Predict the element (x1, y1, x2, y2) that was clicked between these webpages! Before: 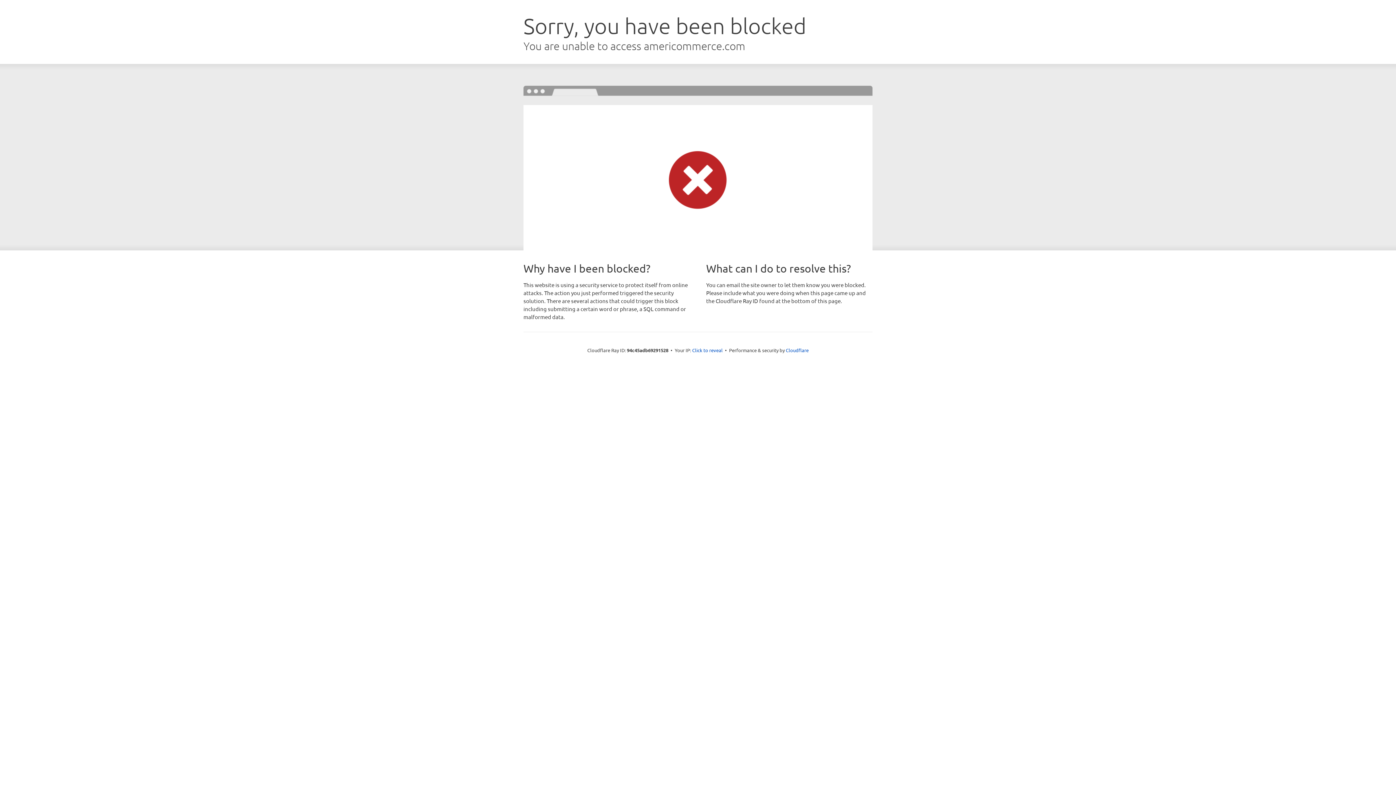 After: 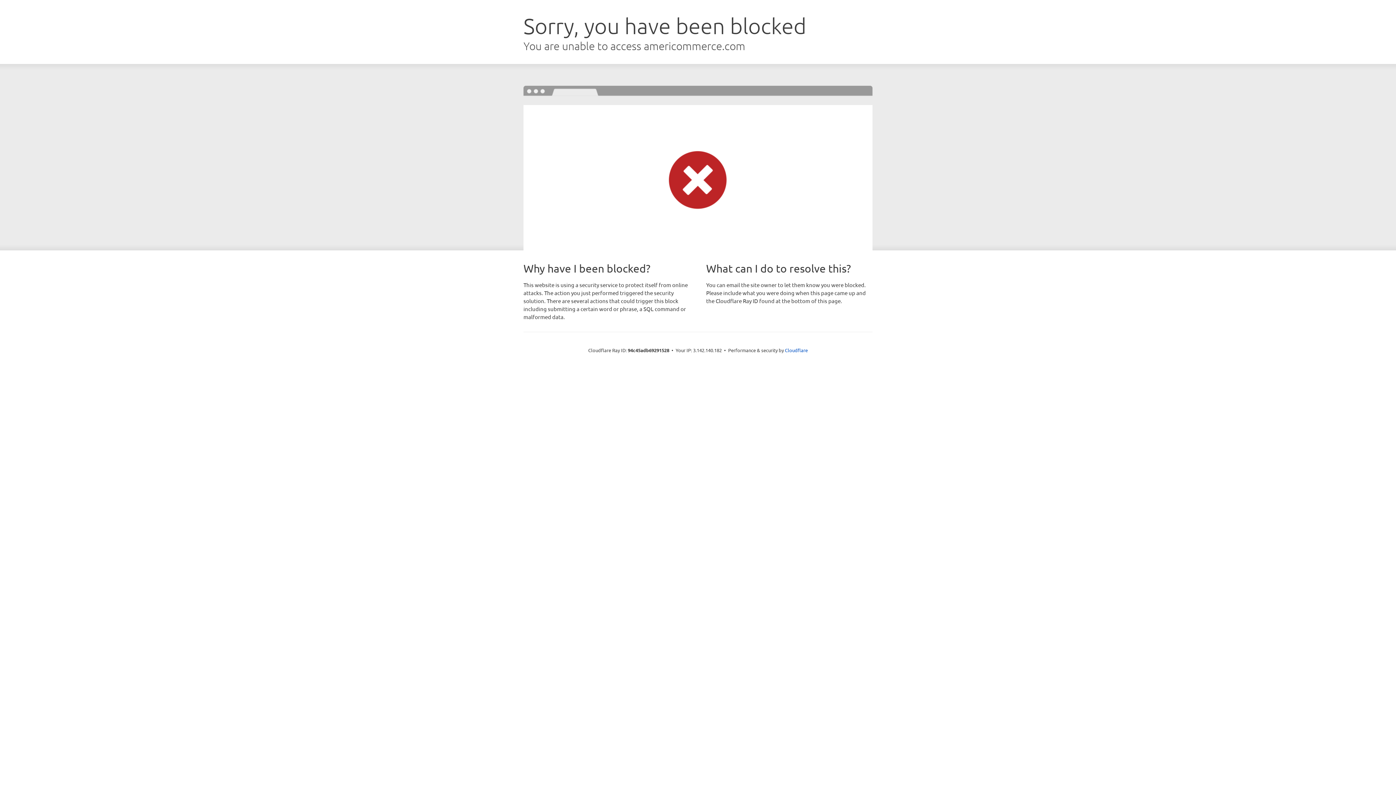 Action: label: Click to reveal bbox: (692, 346, 722, 353)